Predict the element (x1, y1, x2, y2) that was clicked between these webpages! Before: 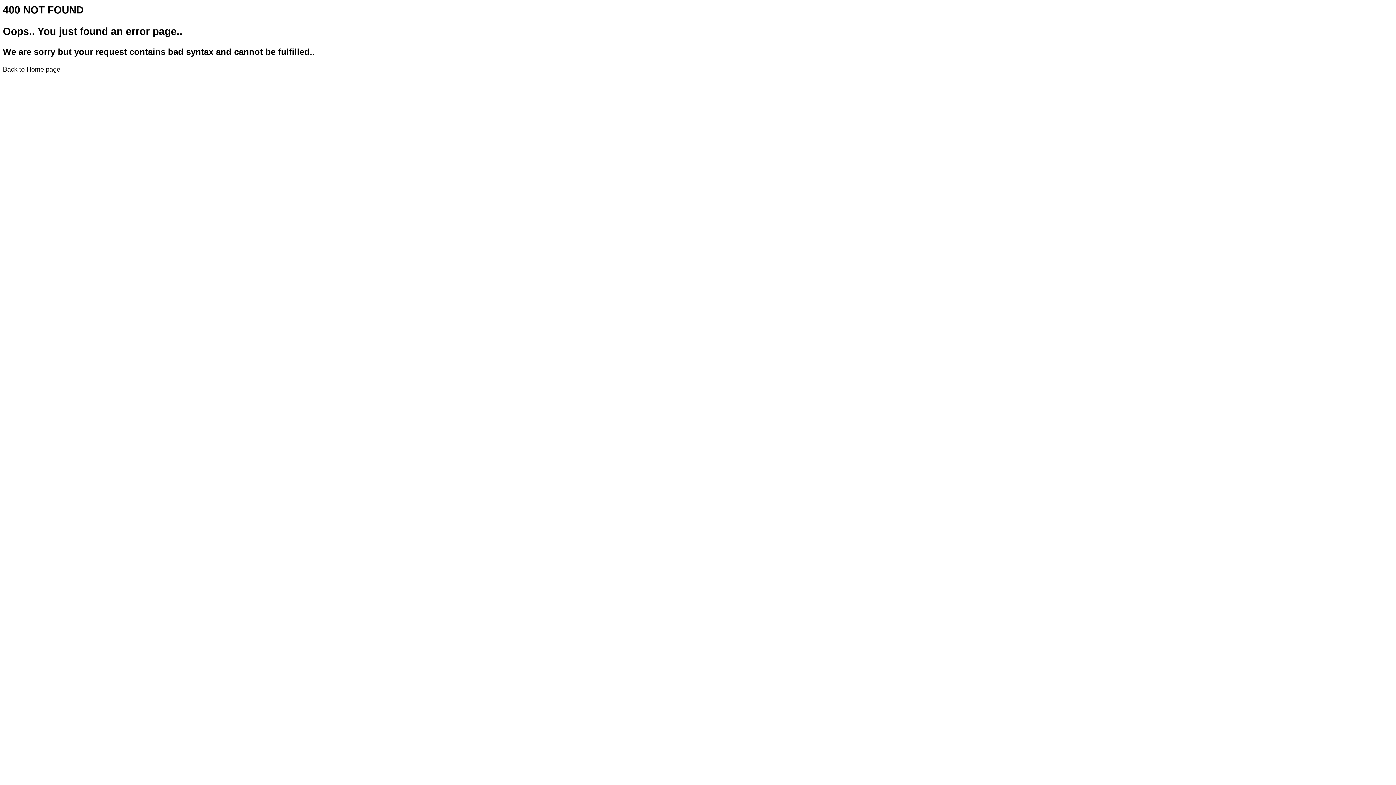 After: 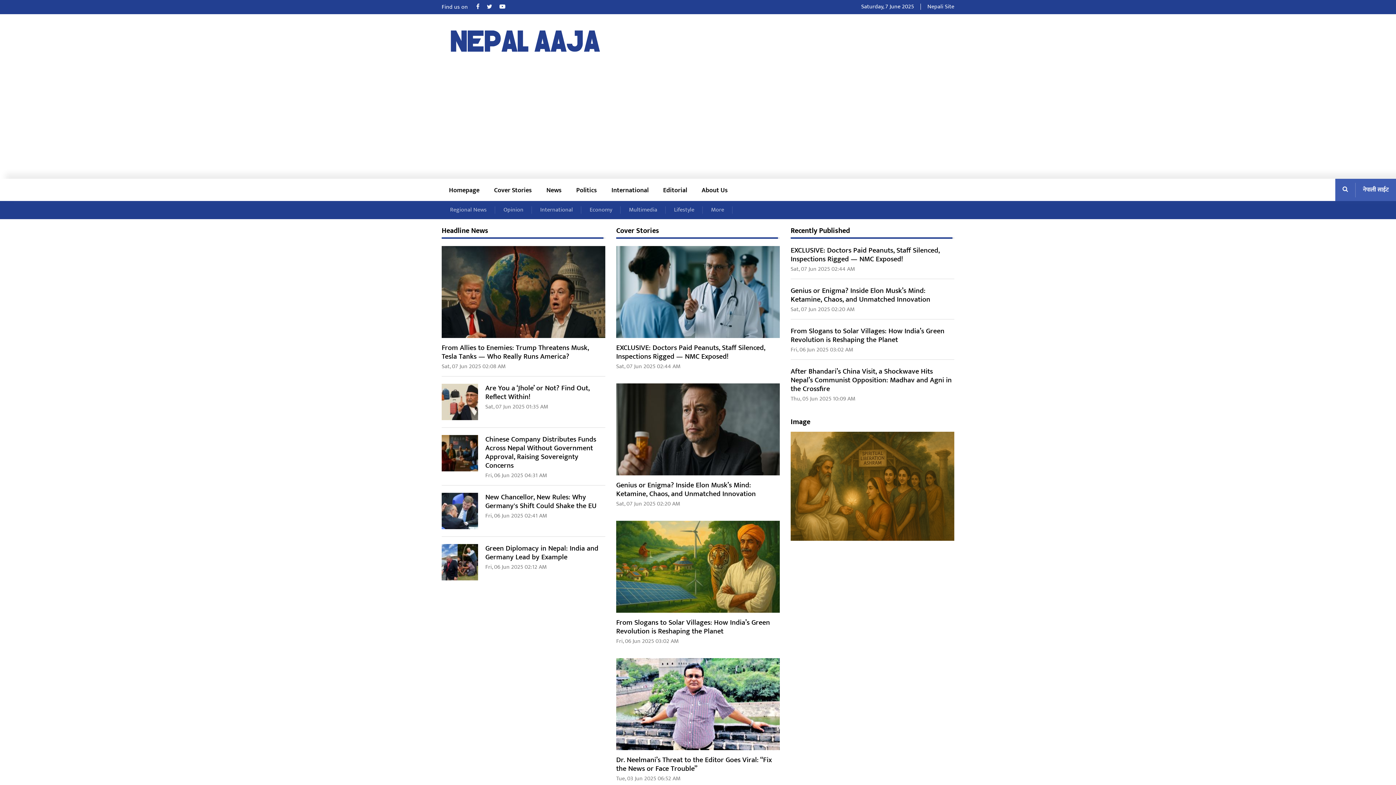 Action: bbox: (2, 65, 60, 73) label: Back to Home page